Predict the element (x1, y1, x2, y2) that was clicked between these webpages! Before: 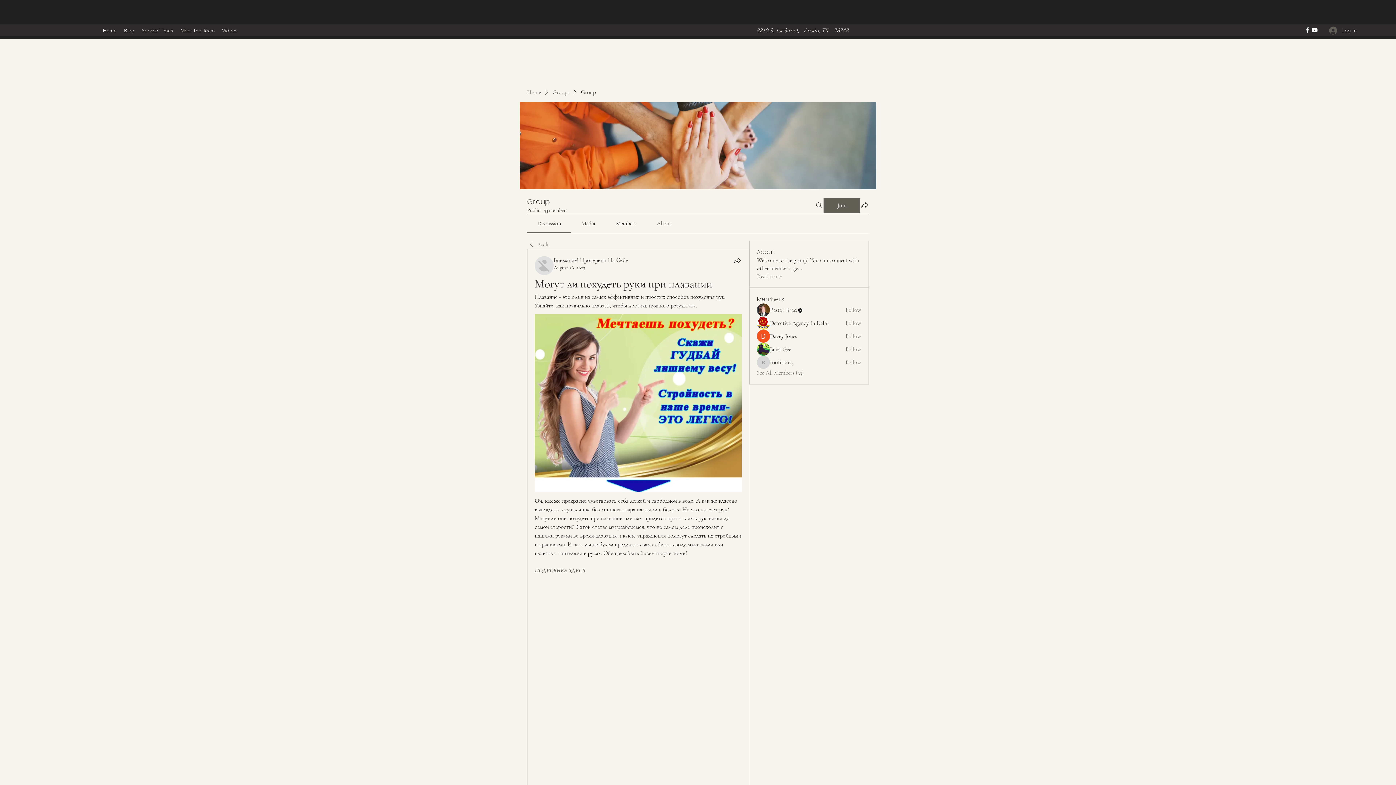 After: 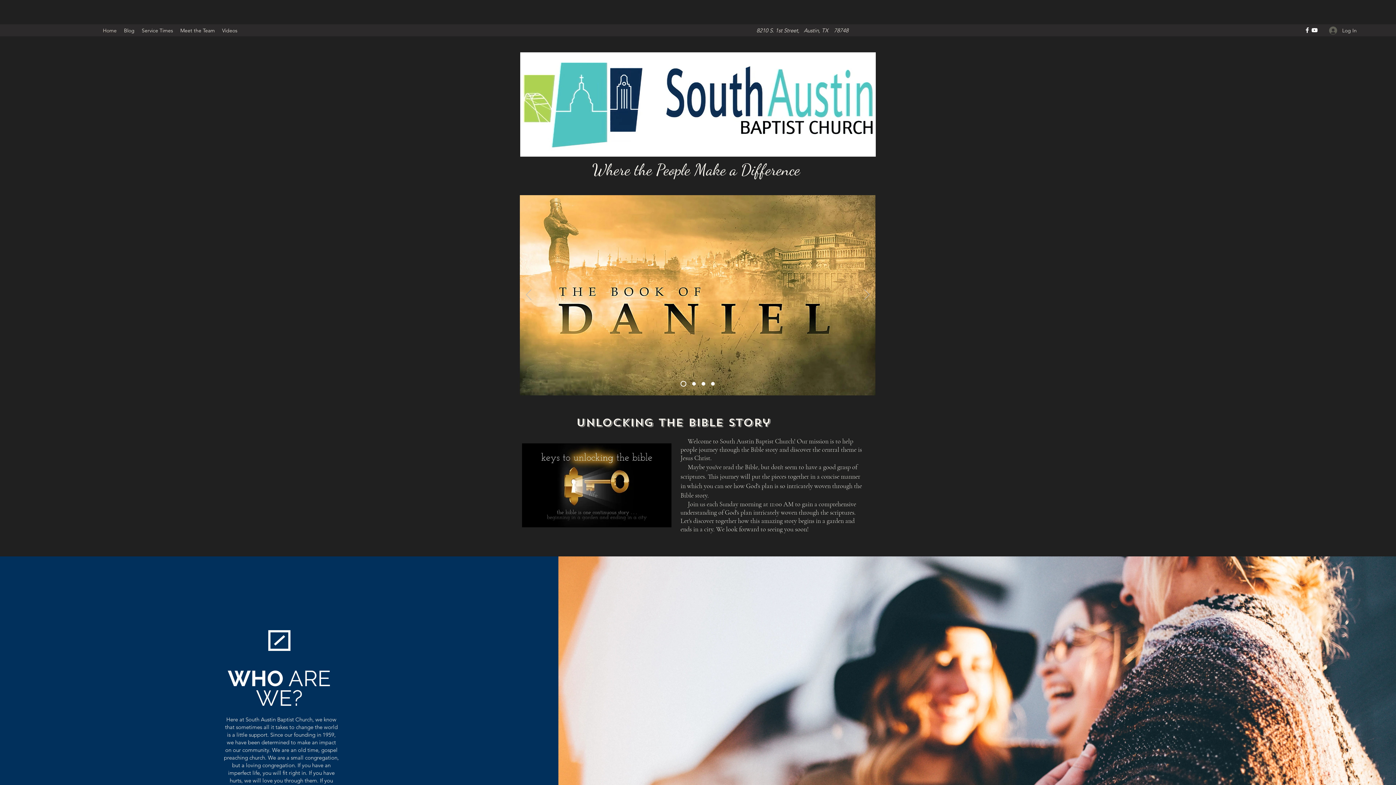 Action: bbox: (527, 88, 541, 96) label: Home